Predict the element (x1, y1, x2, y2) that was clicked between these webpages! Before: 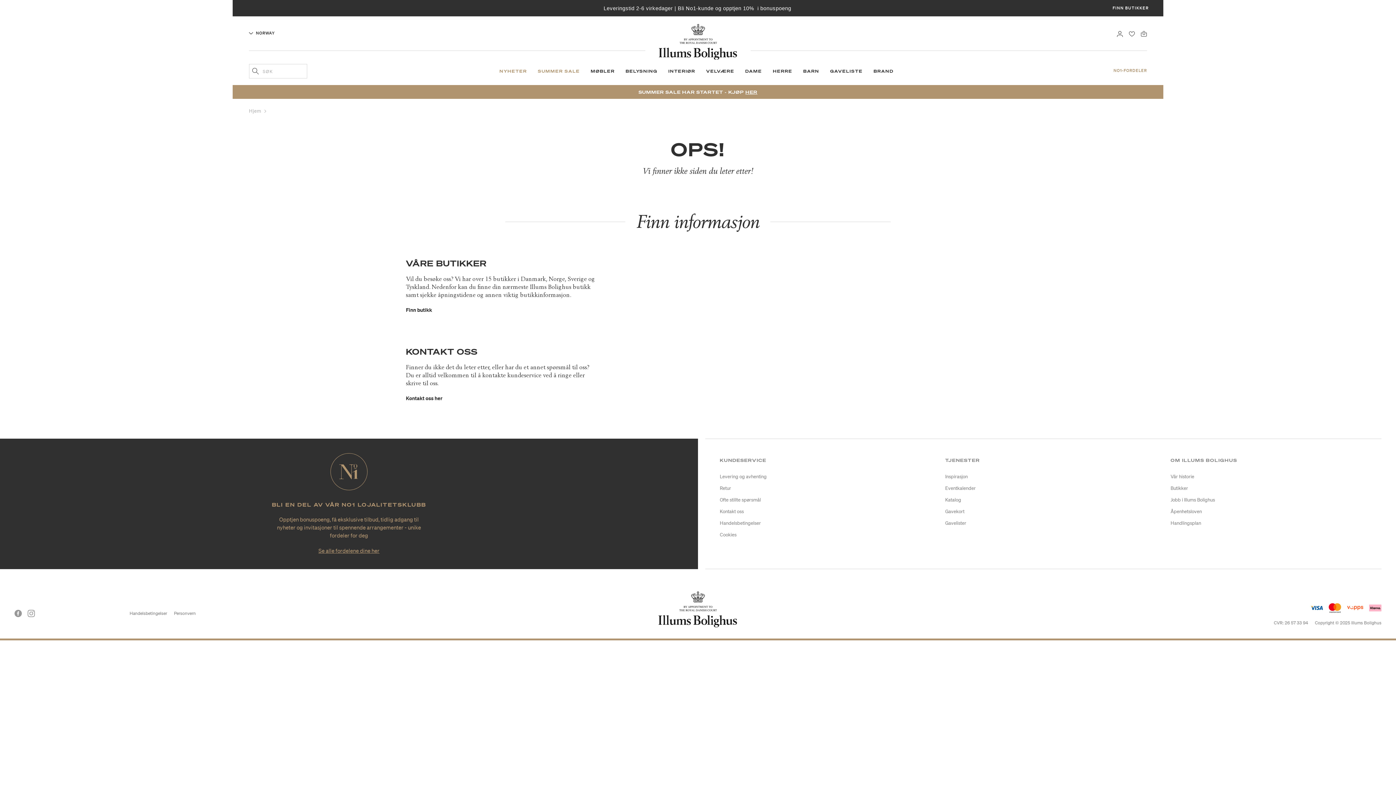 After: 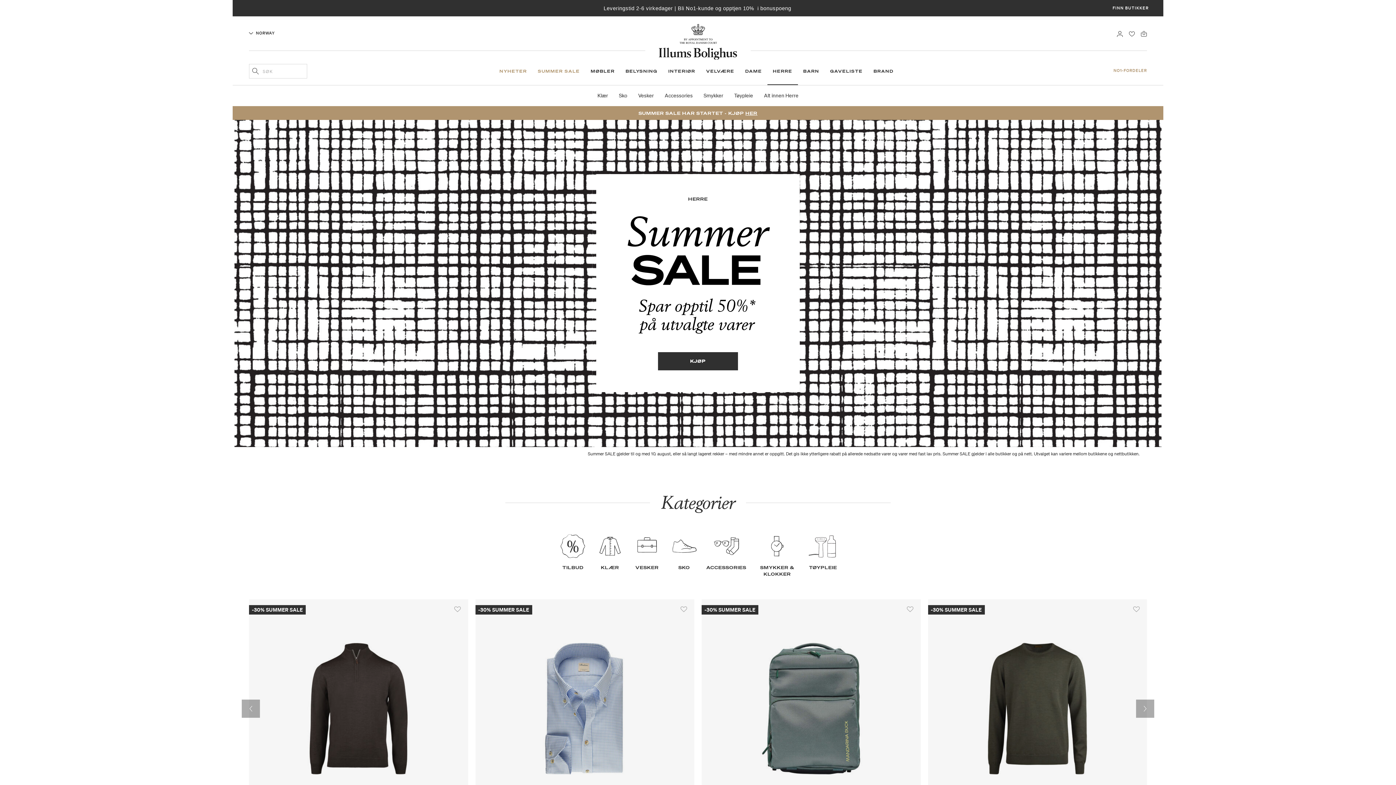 Action: bbox: (767, 64, 798, 85) label: HERRE